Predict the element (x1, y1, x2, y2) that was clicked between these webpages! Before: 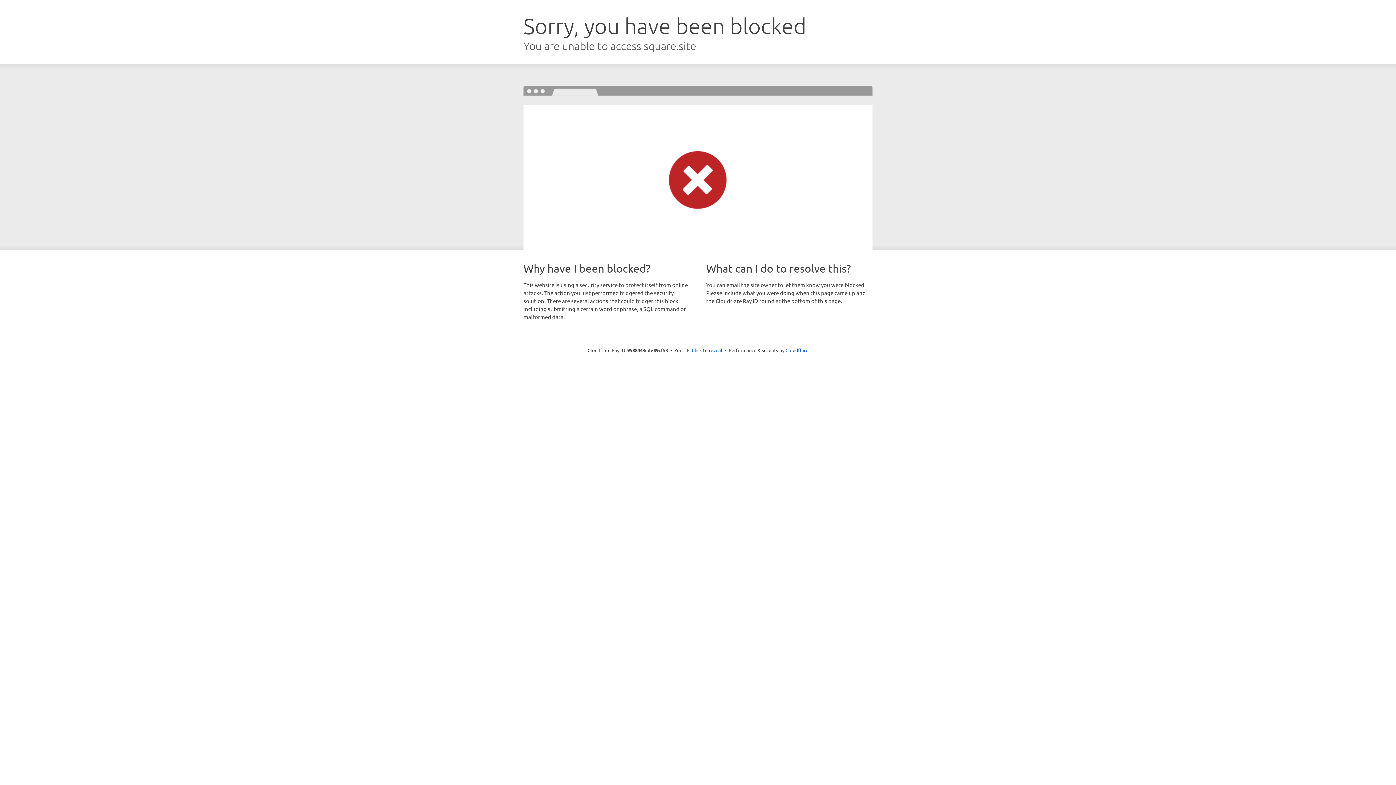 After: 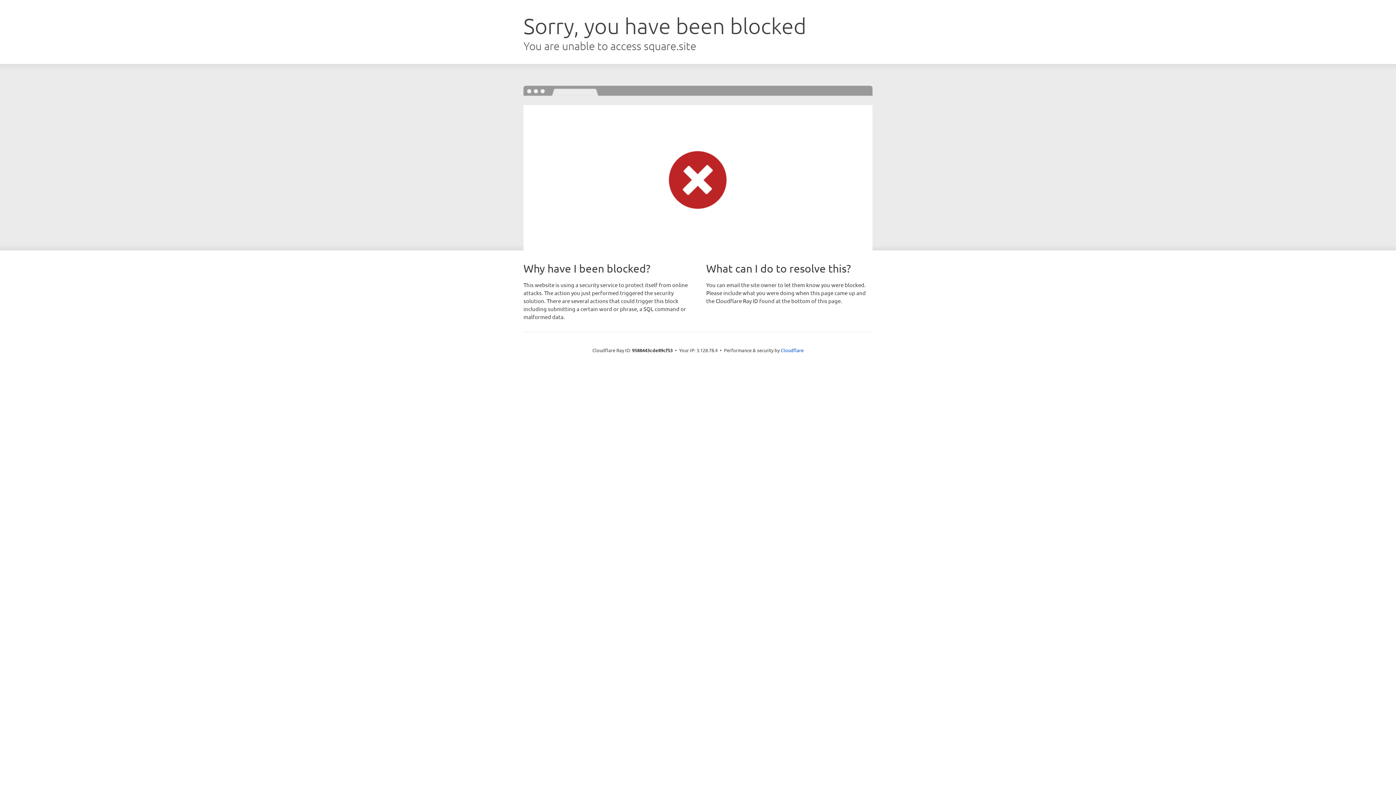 Action: bbox: (692, 346, 722, 353) label: Click to reveal